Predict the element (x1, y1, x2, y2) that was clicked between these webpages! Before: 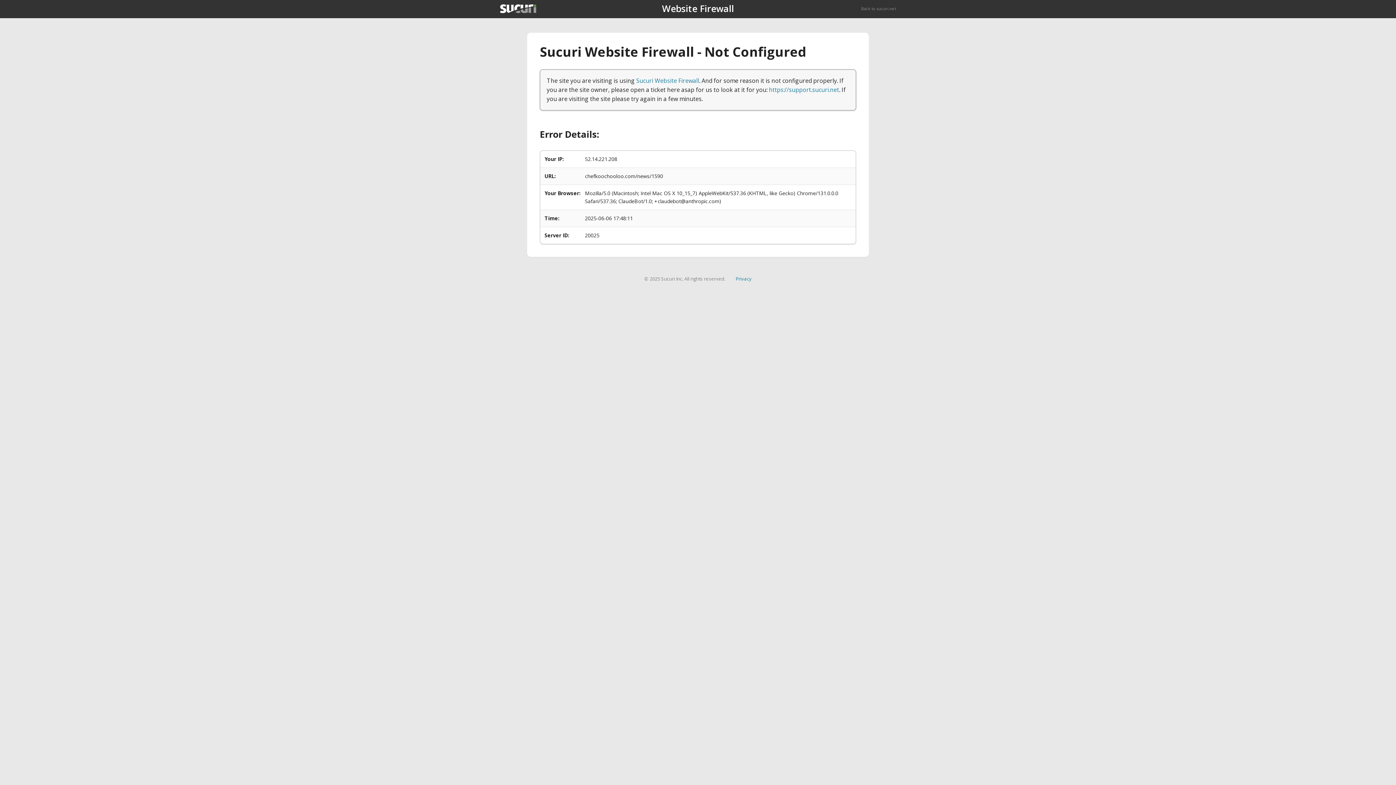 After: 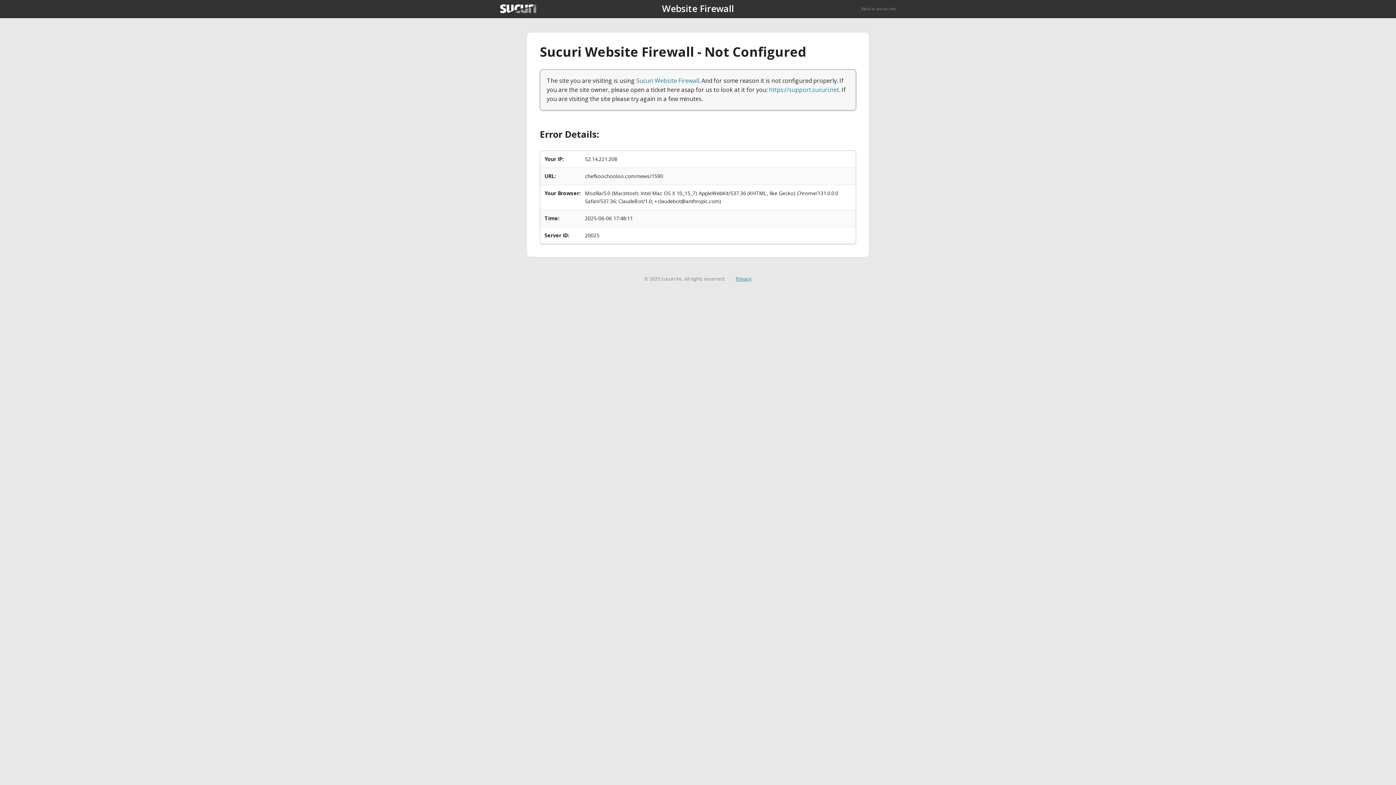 Action: label: Privacy bbox: (735, 275, 751, 282)